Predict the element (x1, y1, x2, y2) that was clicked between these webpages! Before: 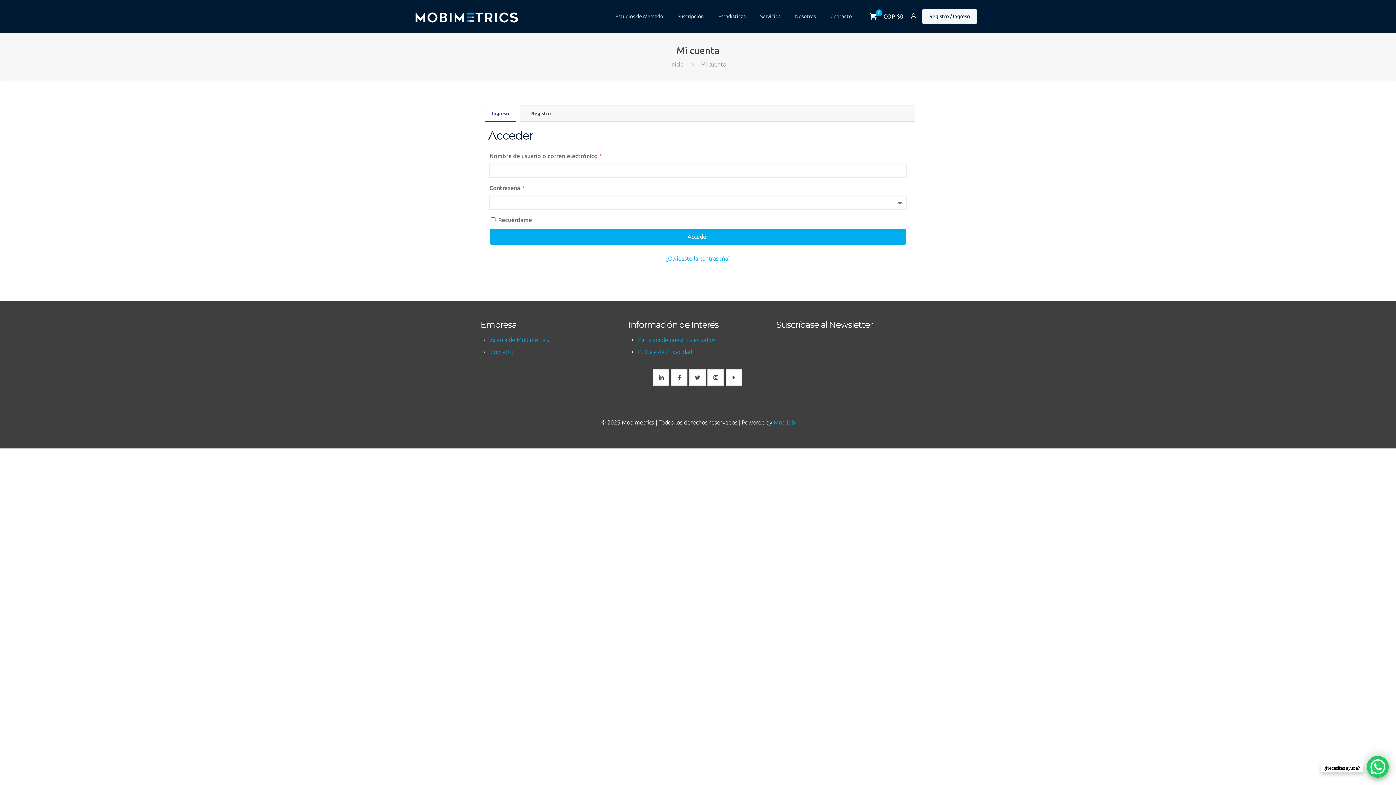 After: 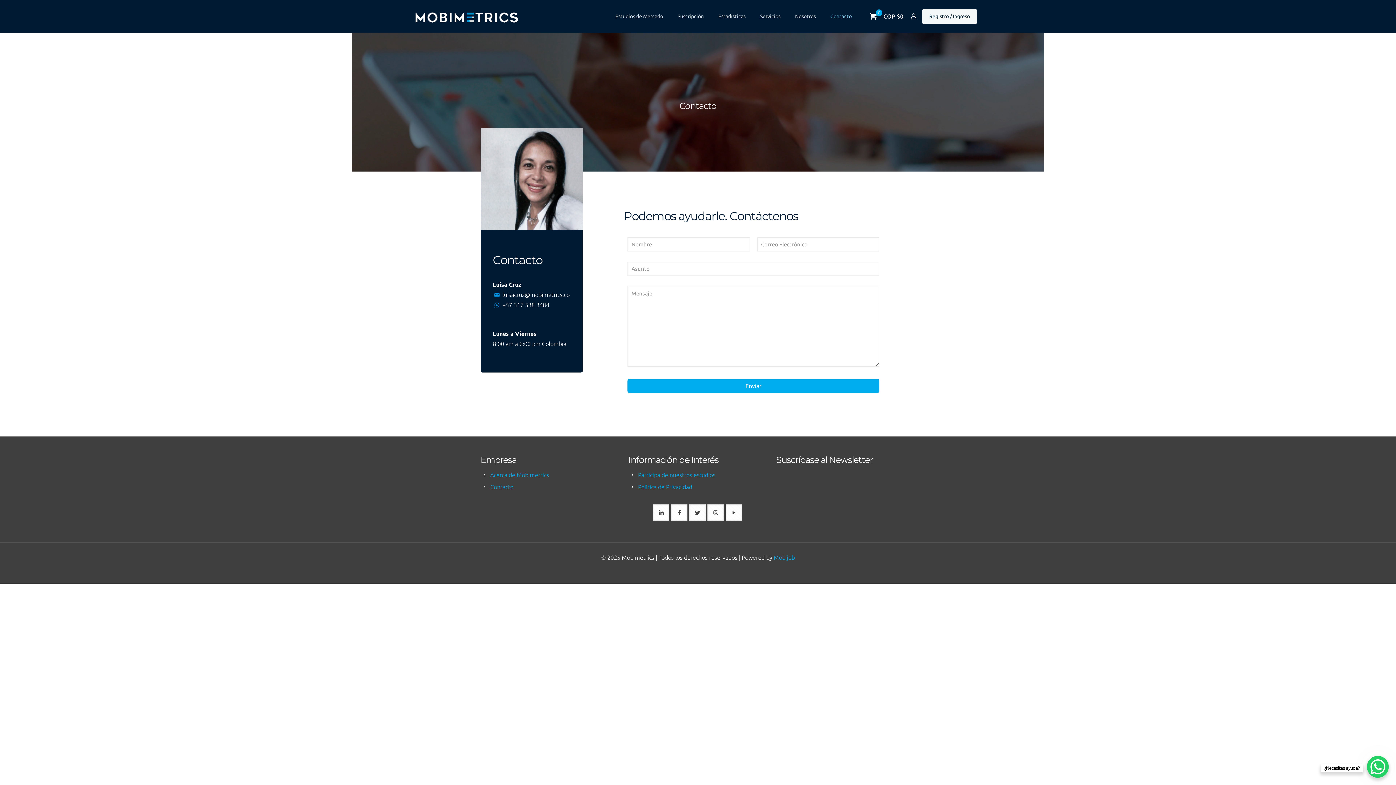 Action: bbox: (490, 348, 513, 355) label: Contacto